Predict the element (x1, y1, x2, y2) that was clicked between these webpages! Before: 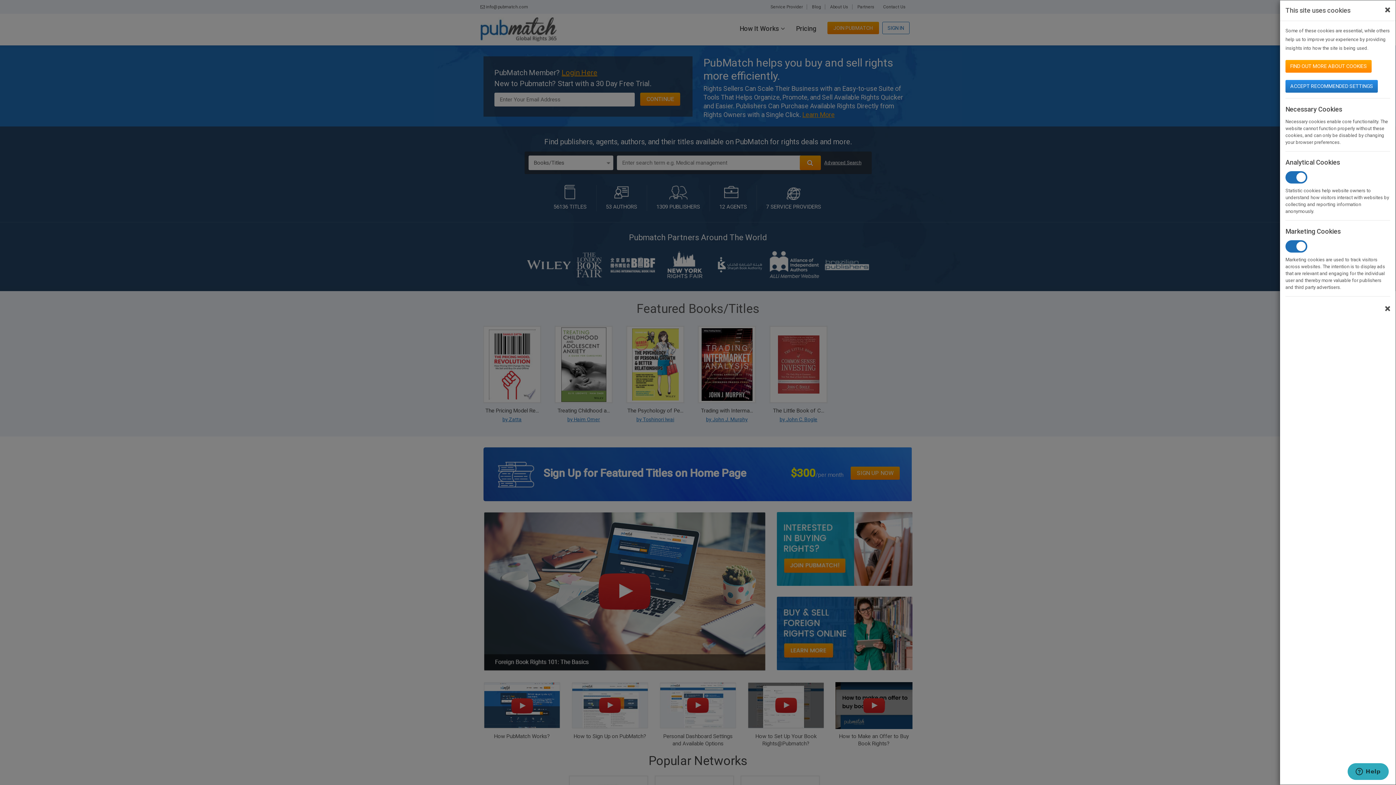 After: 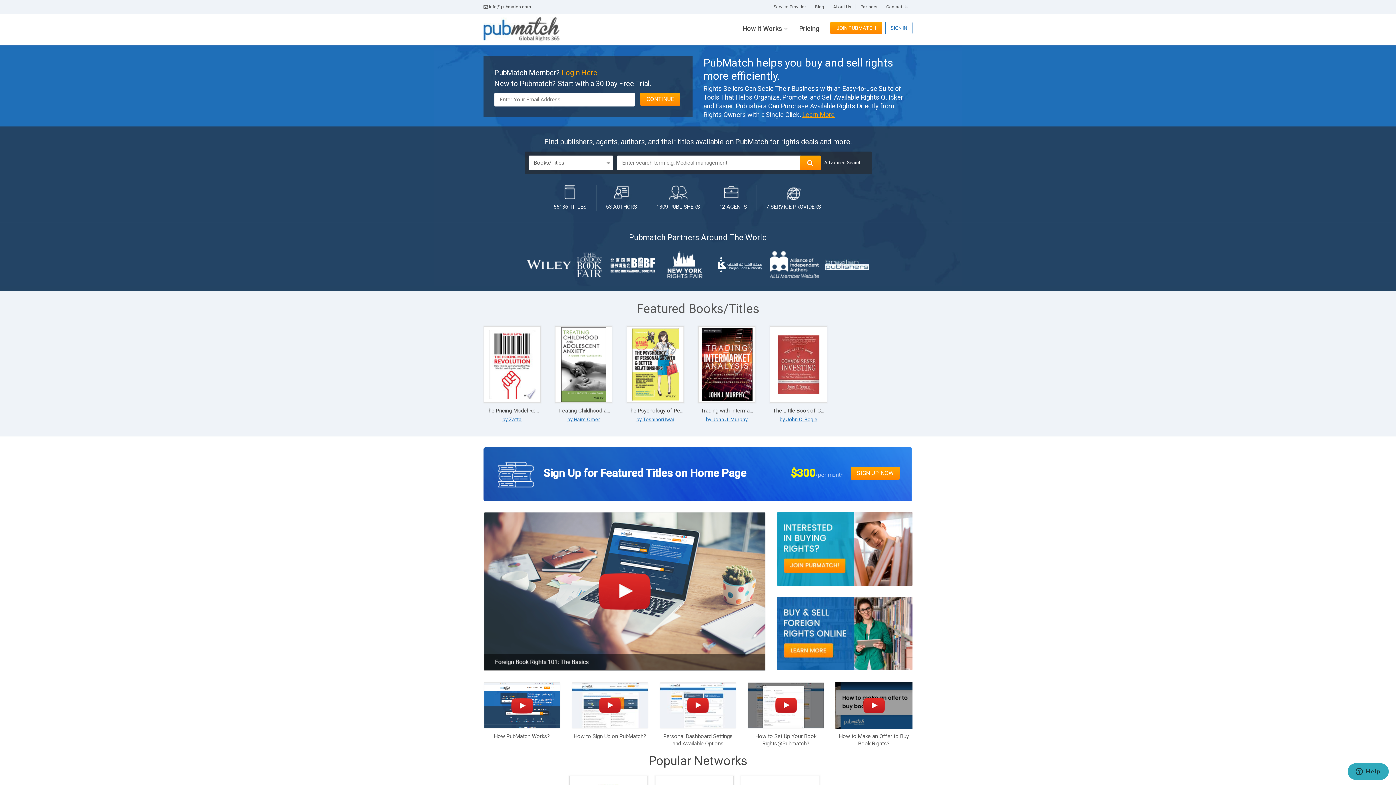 Action: label: ACCEPT RECOMMENDED SETTINGS bbox: (1285, 80, 1378, 92)